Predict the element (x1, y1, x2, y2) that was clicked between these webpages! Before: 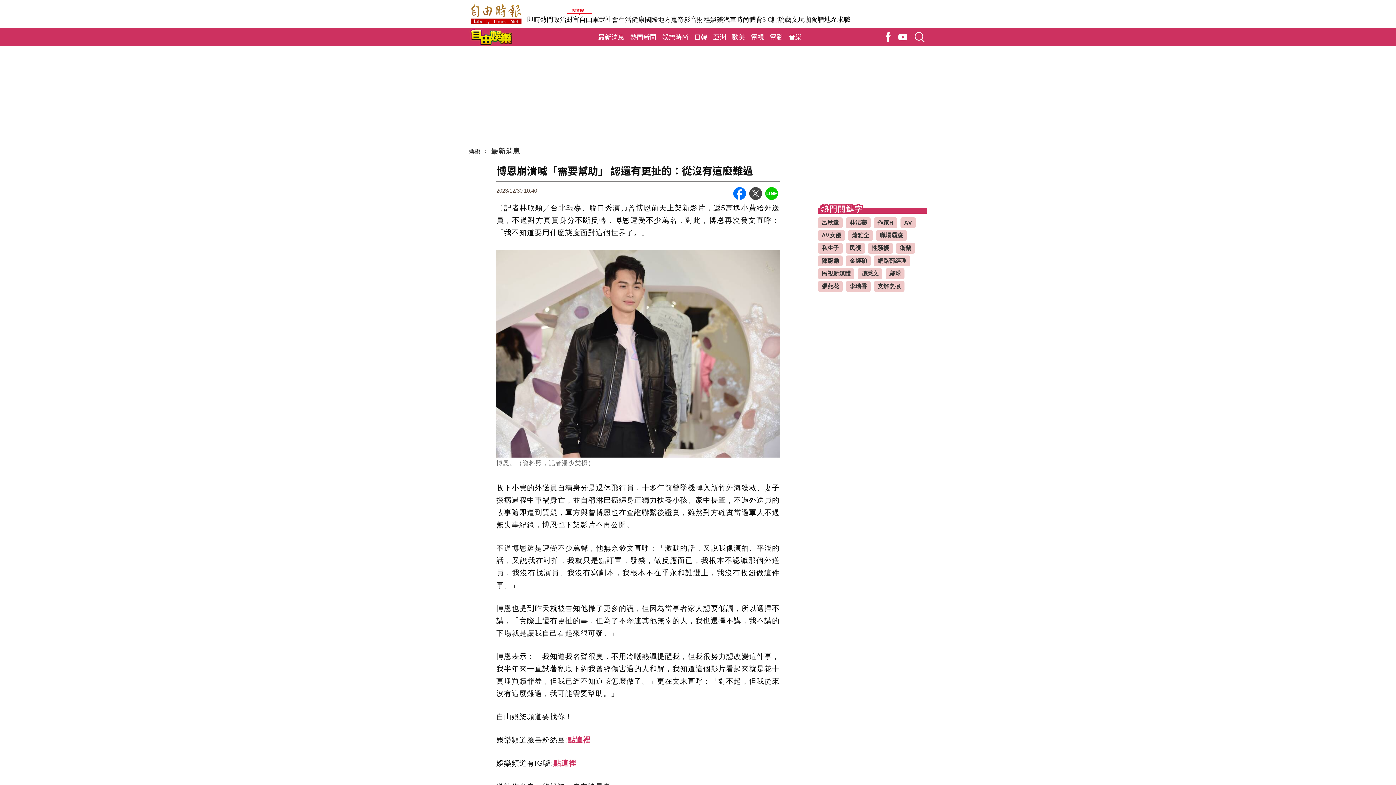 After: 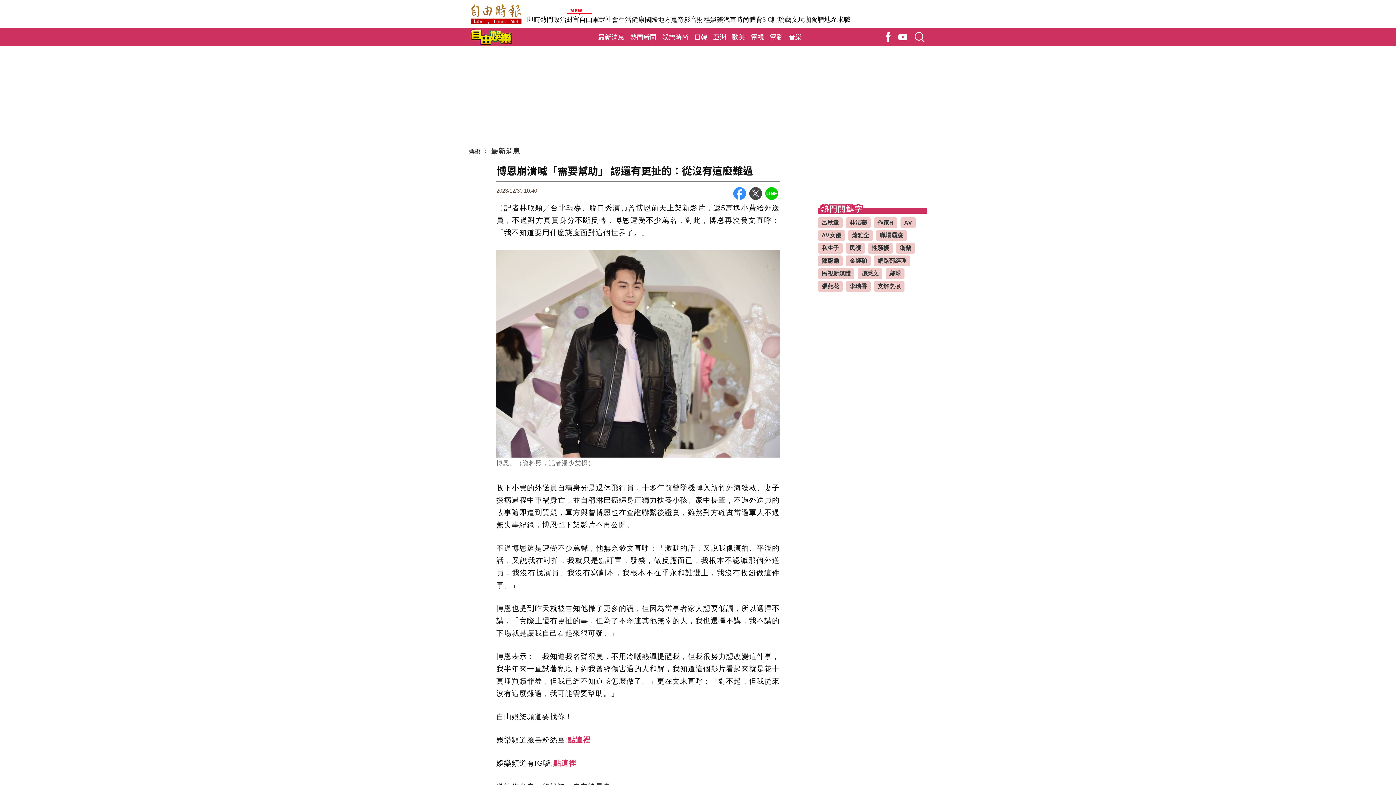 Action: bbox: (733, 187, 746, 200)